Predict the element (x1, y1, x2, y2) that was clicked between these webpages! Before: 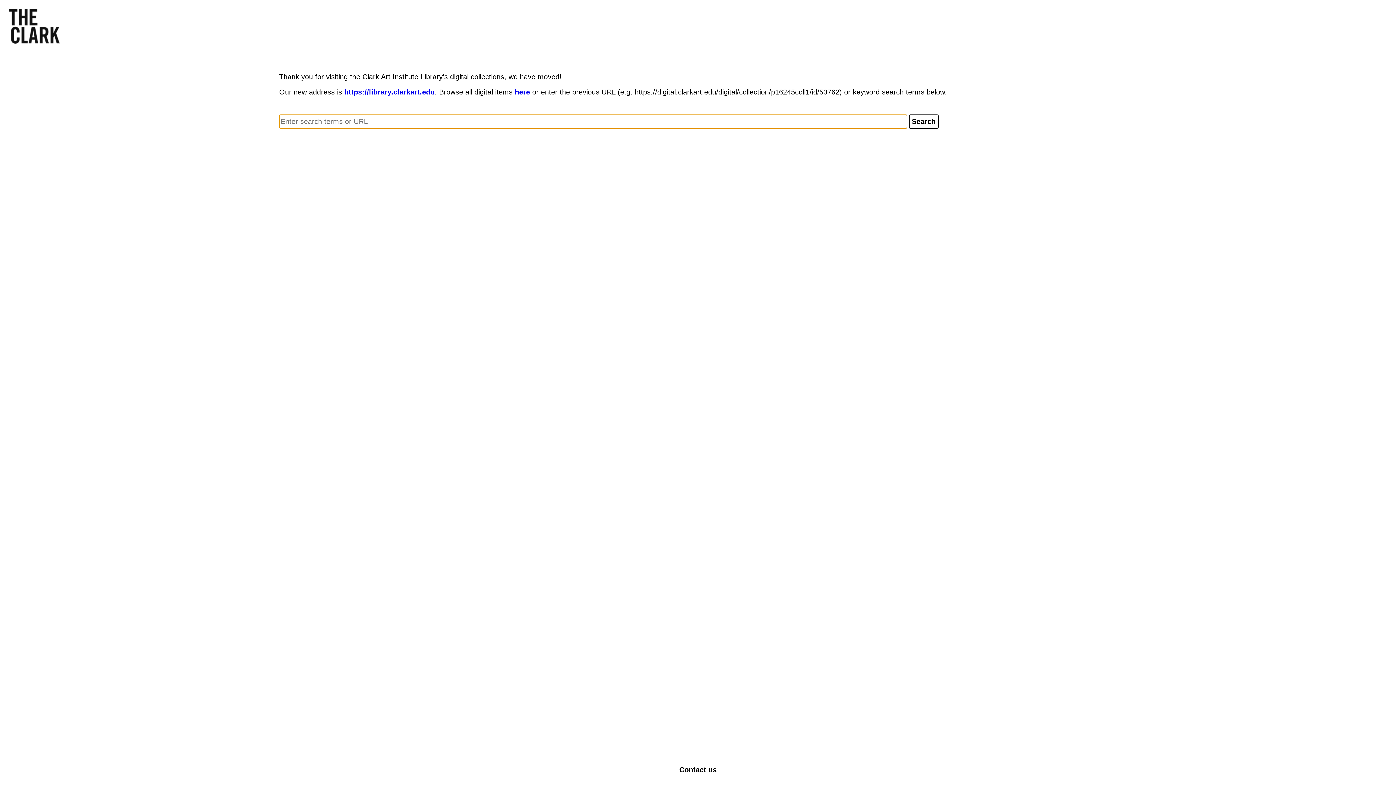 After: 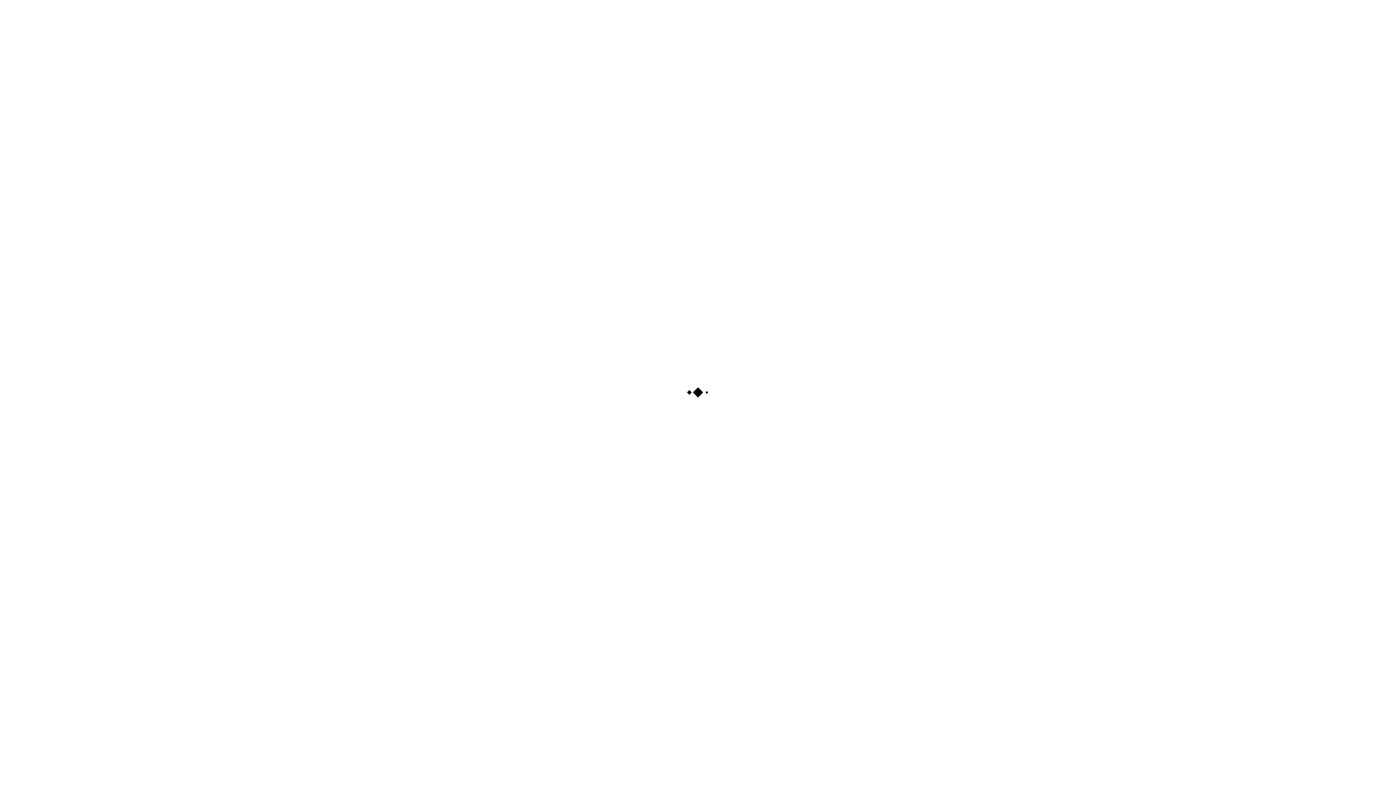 Action: bbox: (514, 88, 530, 96) label: here